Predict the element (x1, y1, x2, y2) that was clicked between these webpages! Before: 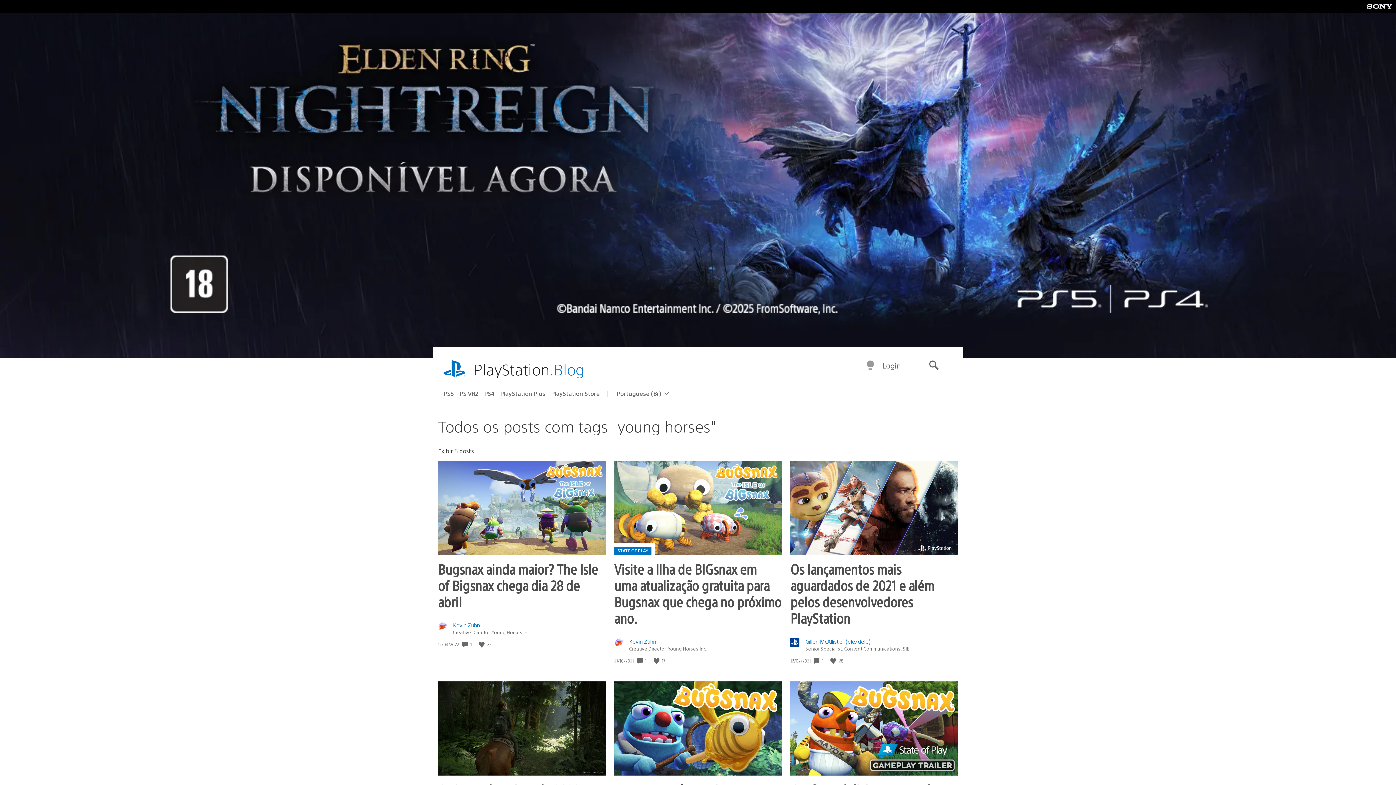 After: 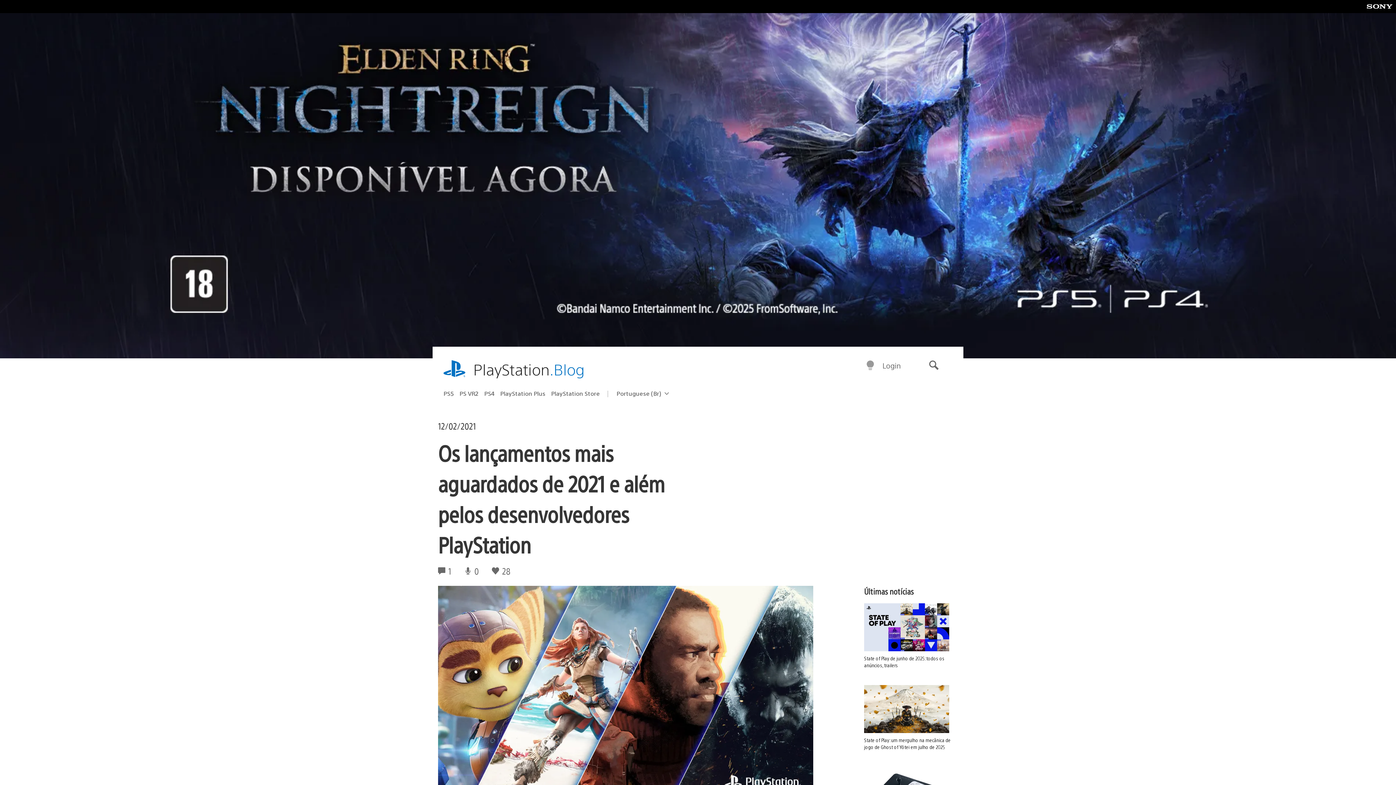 Action: bbox: (790, 461, 958, 555)